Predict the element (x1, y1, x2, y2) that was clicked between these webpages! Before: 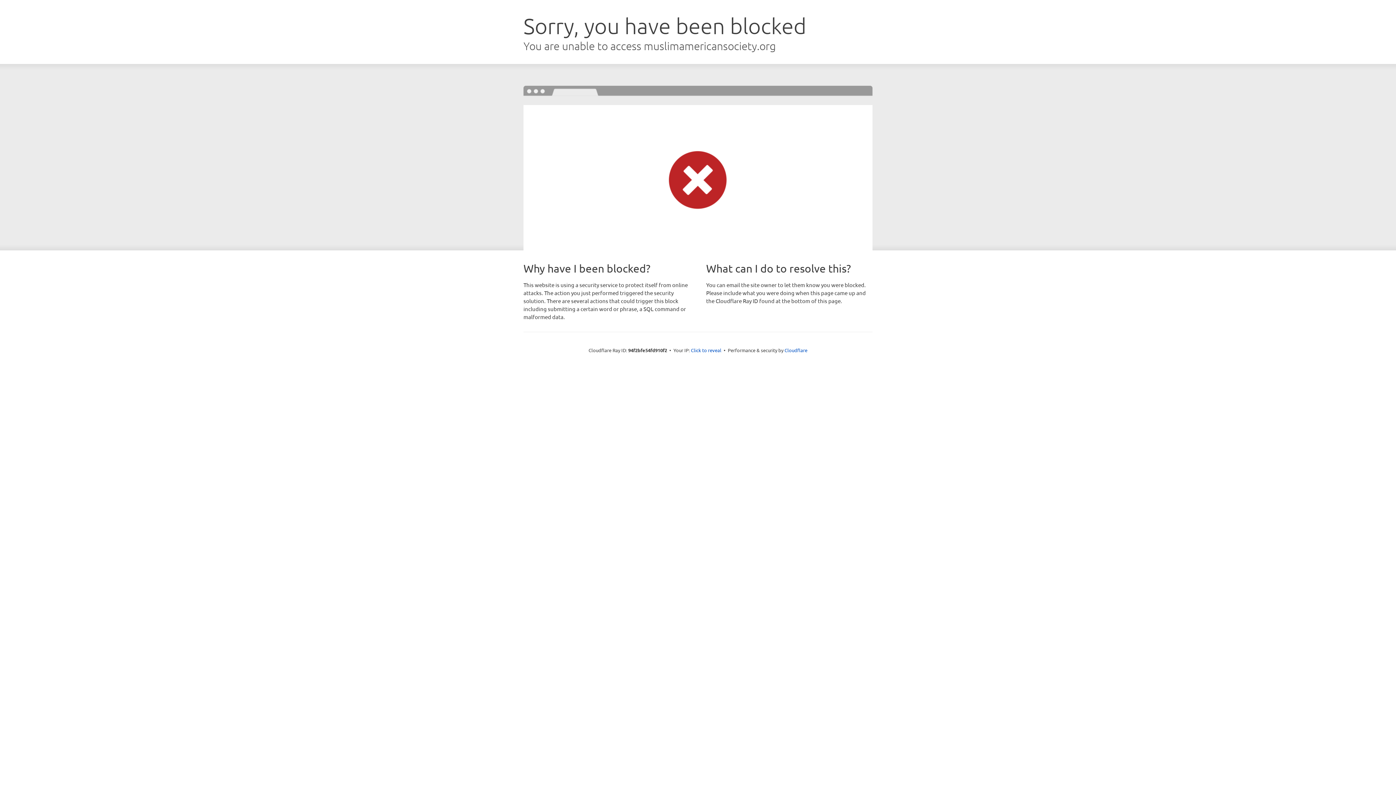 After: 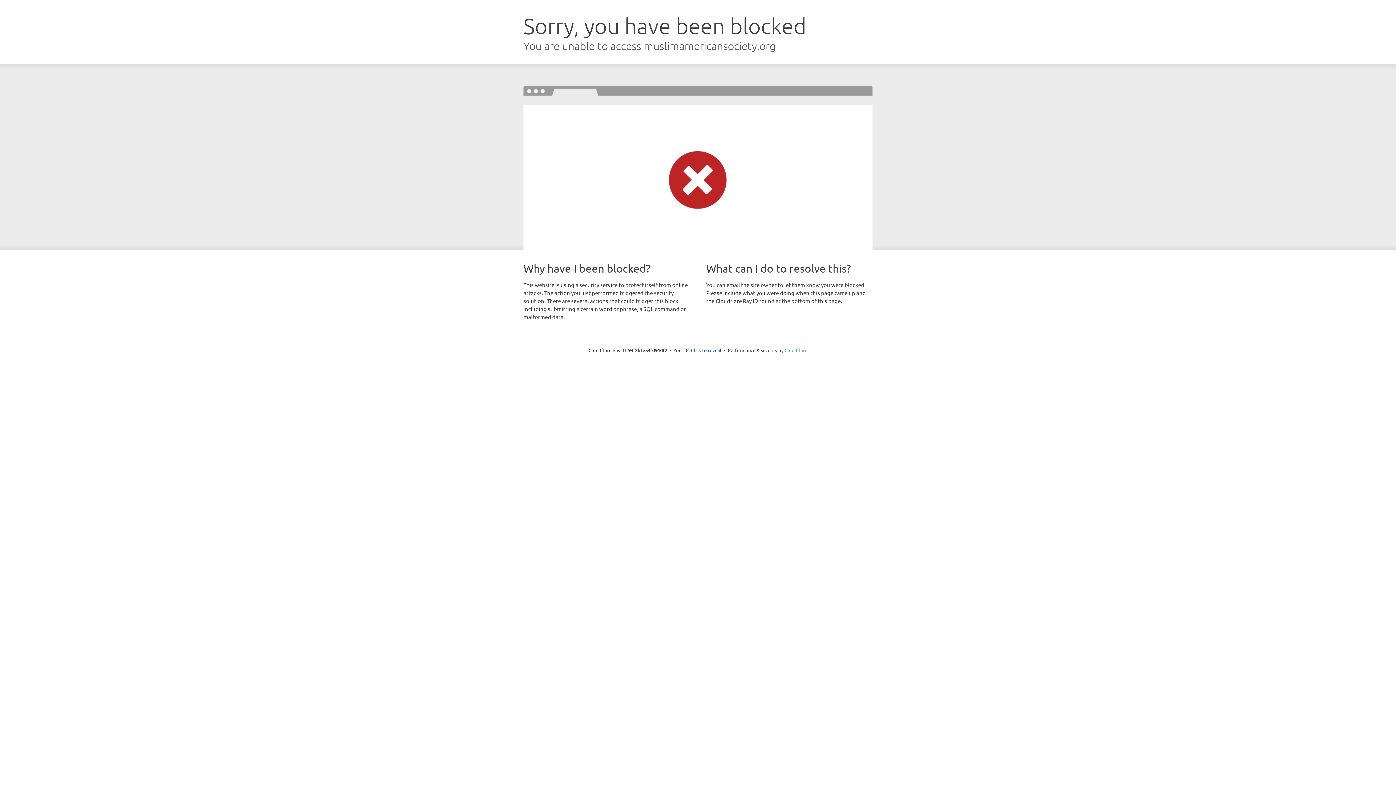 Action: label: Cloudflare bbox: (784, 347, 807, 353)